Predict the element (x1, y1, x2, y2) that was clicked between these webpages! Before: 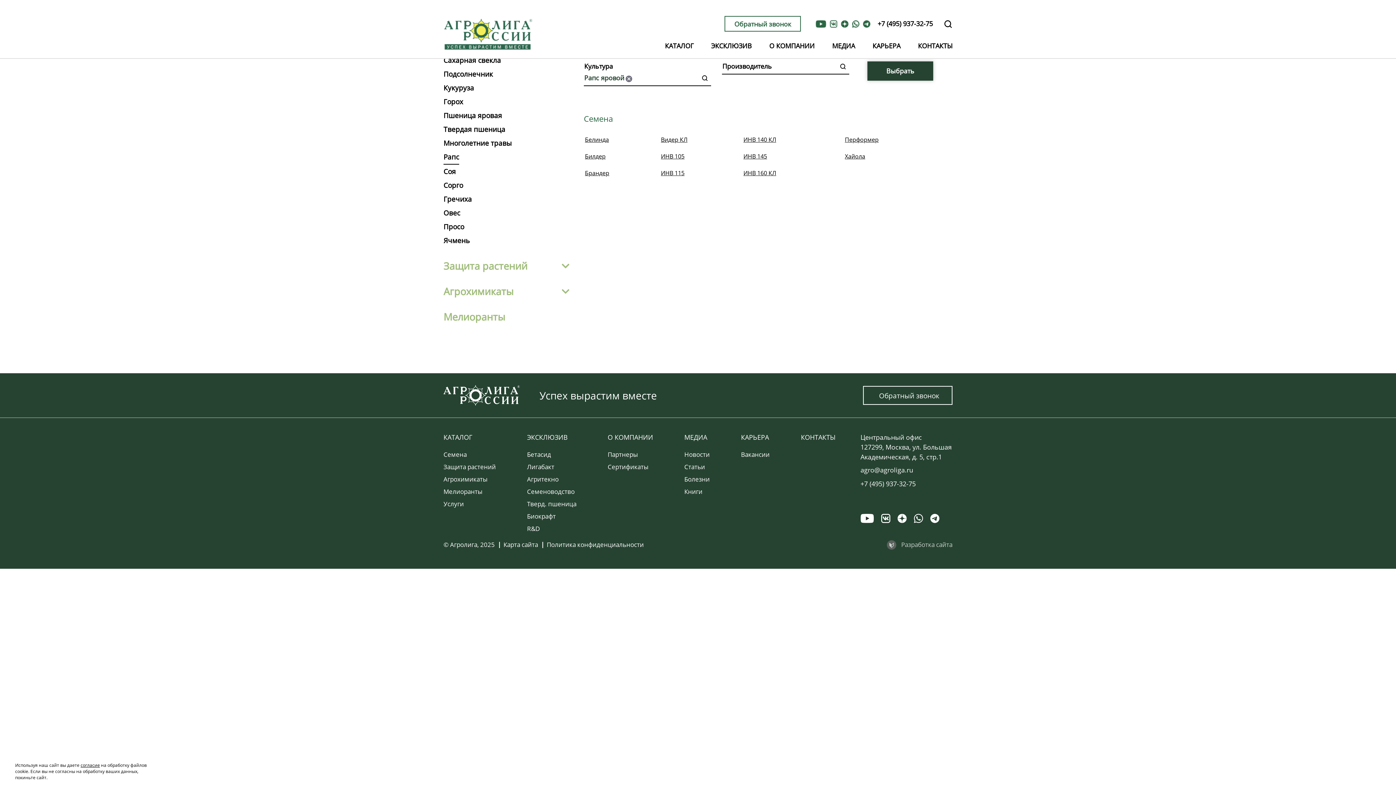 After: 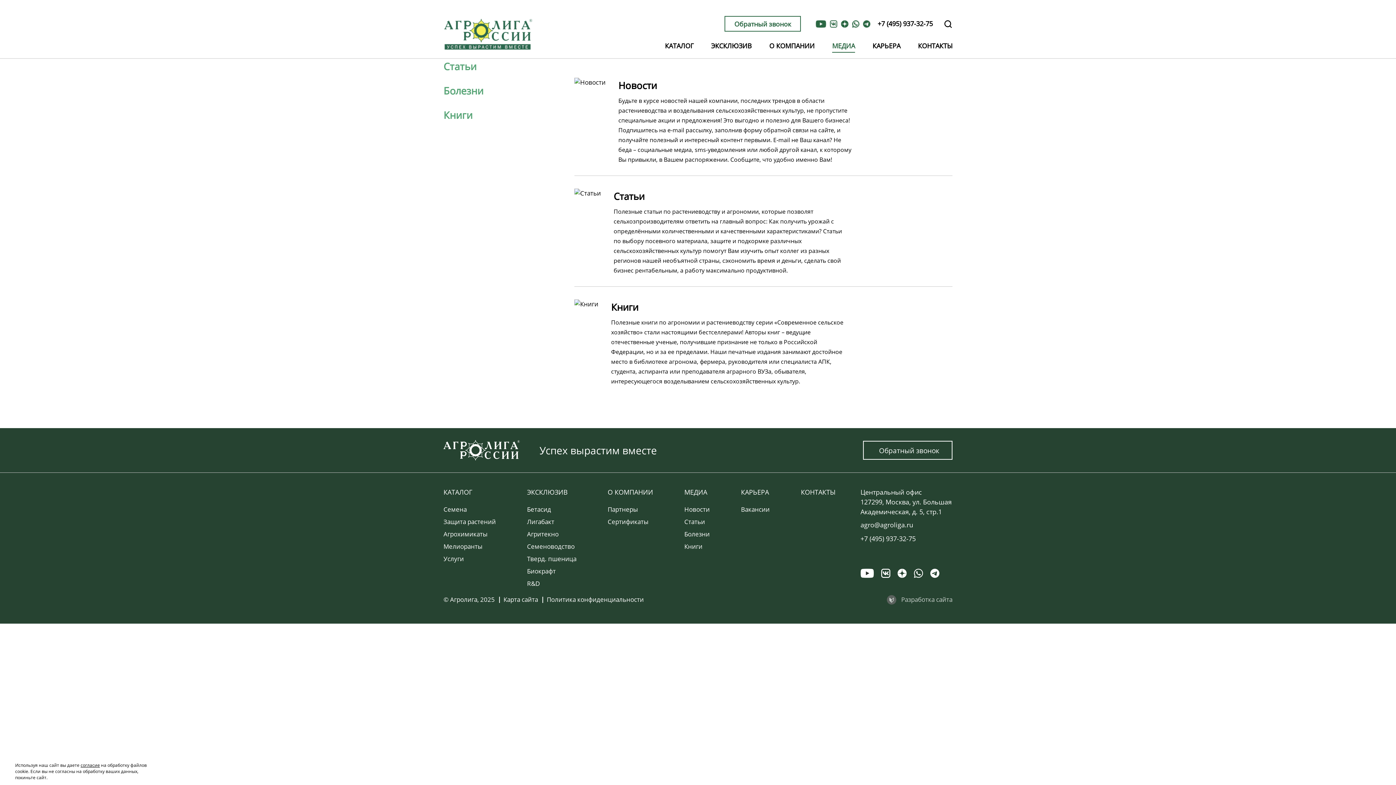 Action: bbox: (832, 33, 855, 58) label: МЕДИА